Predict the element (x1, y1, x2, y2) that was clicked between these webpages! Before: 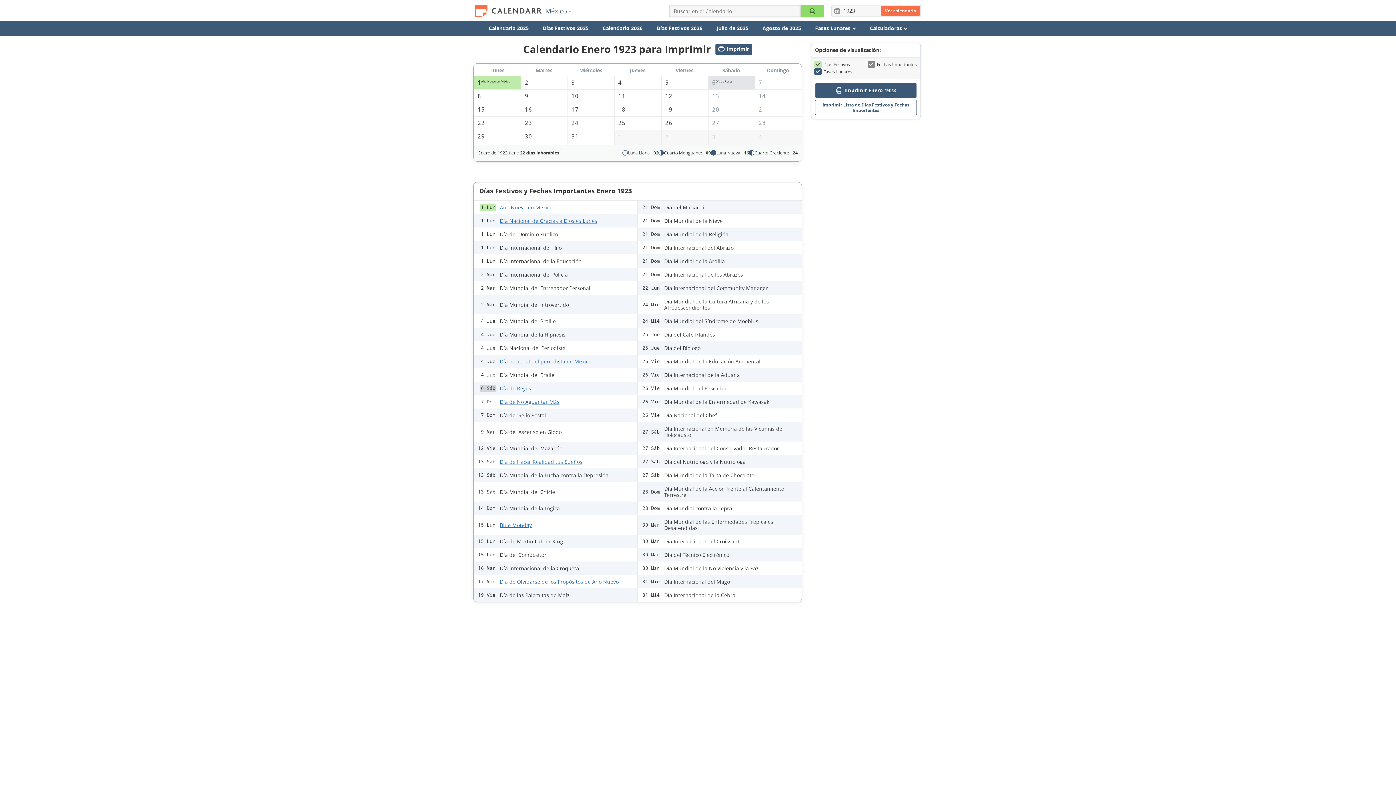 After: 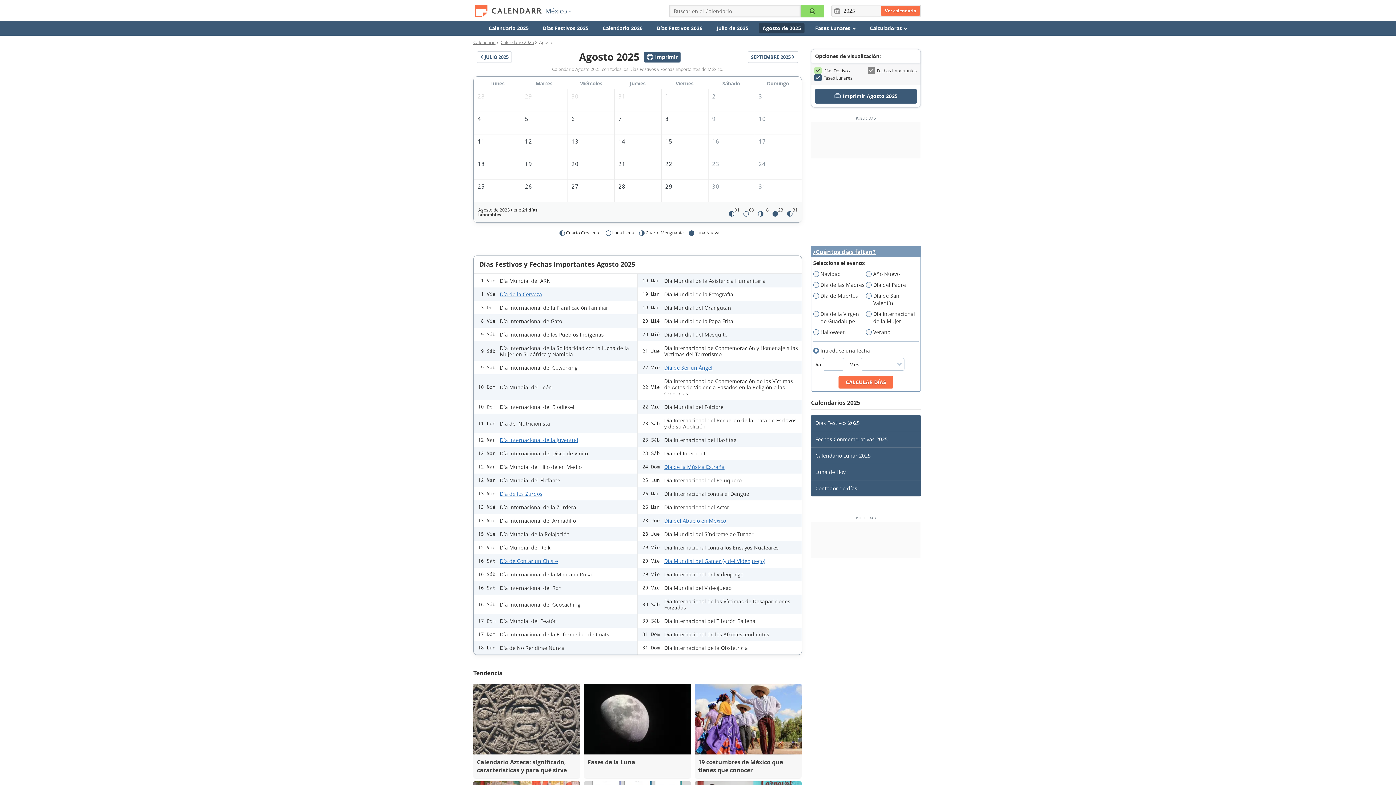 Action: label: Agosto de 2025 bbox: (759, 23, 804, 33)